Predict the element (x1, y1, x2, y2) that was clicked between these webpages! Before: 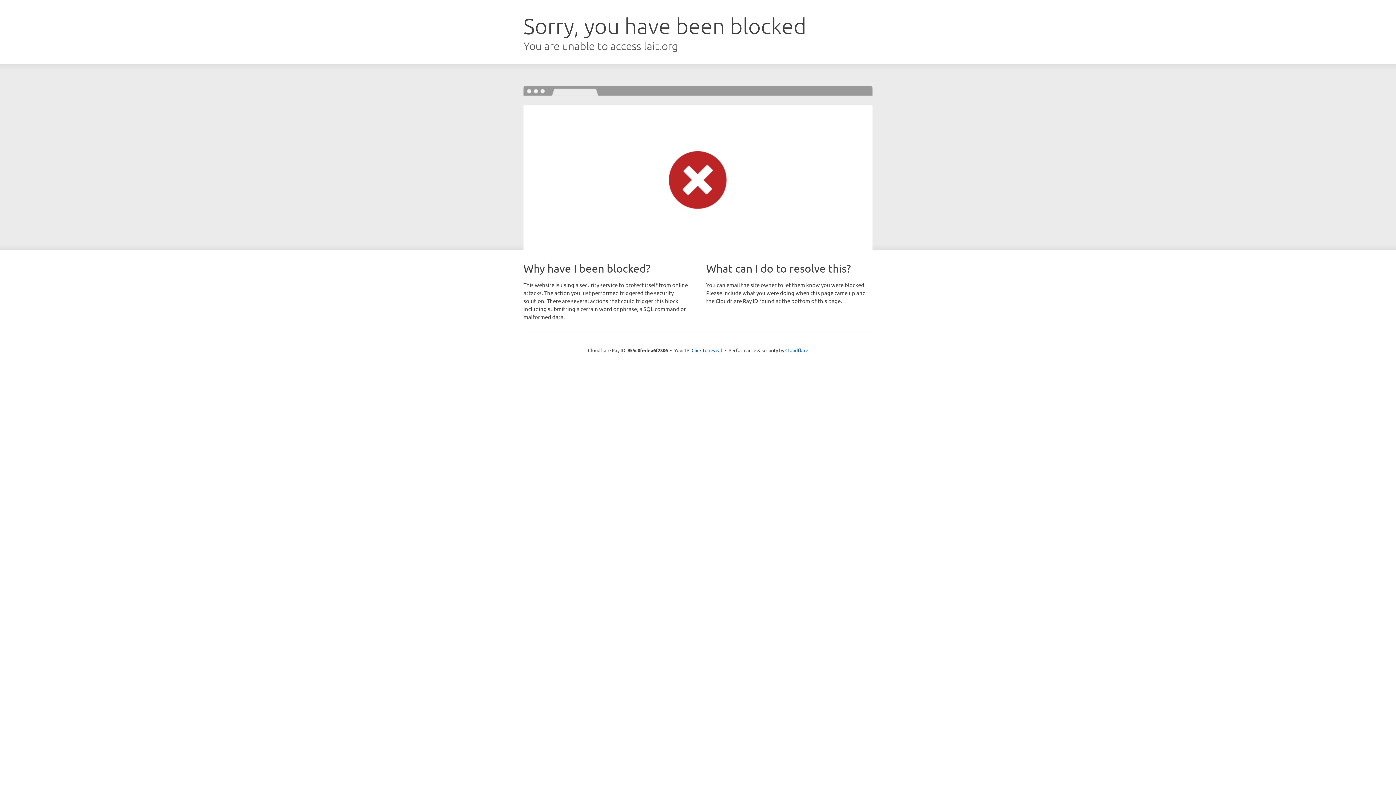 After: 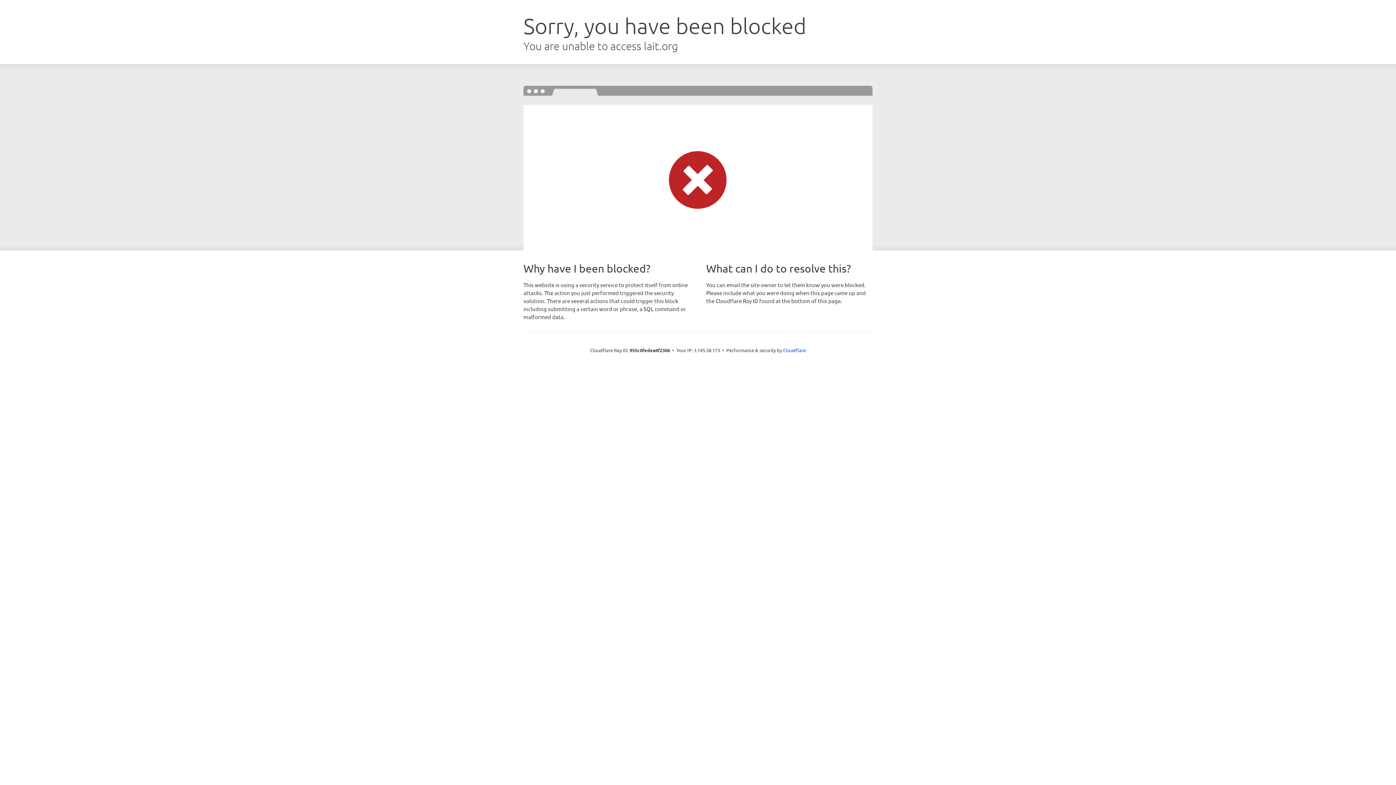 Action: bbox: (691, 346, 722, 353) label: Click to reveal